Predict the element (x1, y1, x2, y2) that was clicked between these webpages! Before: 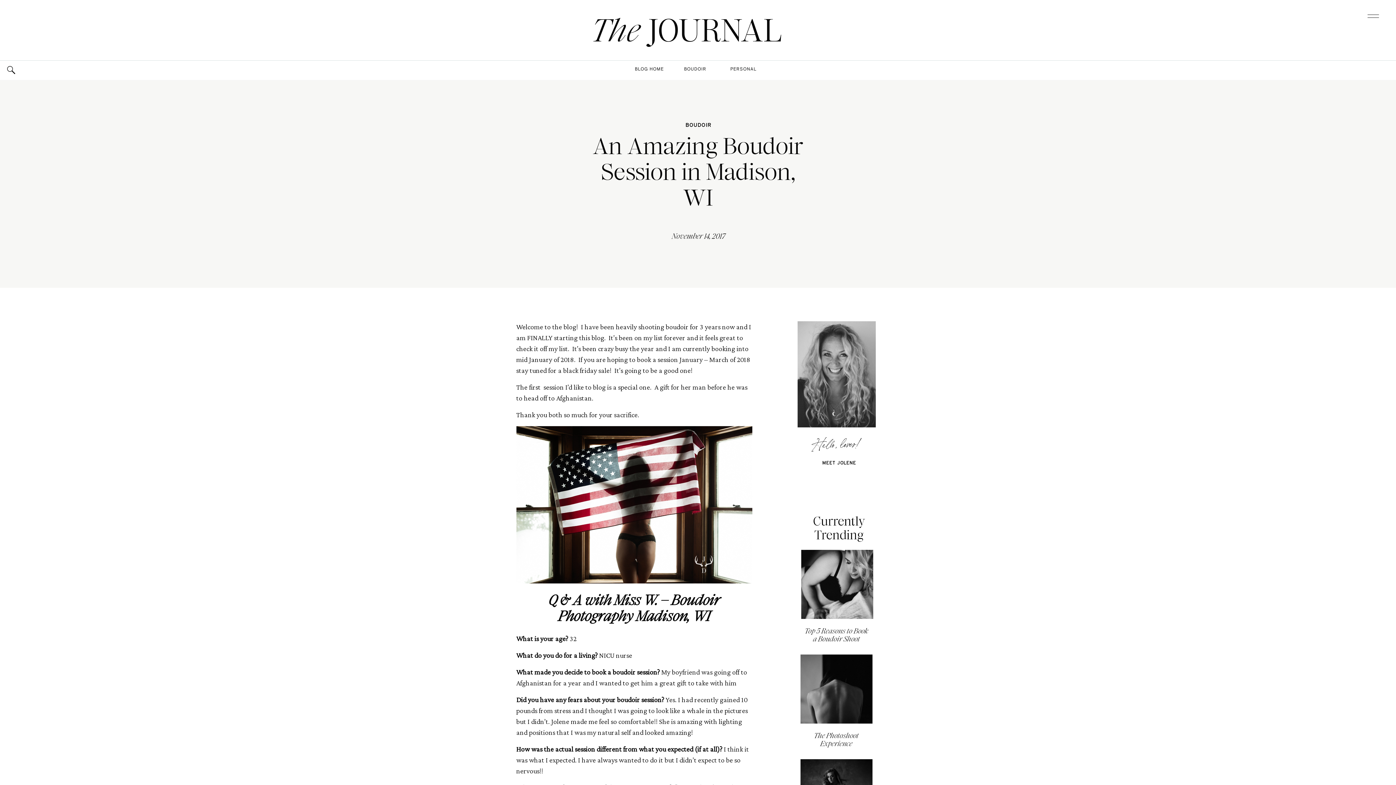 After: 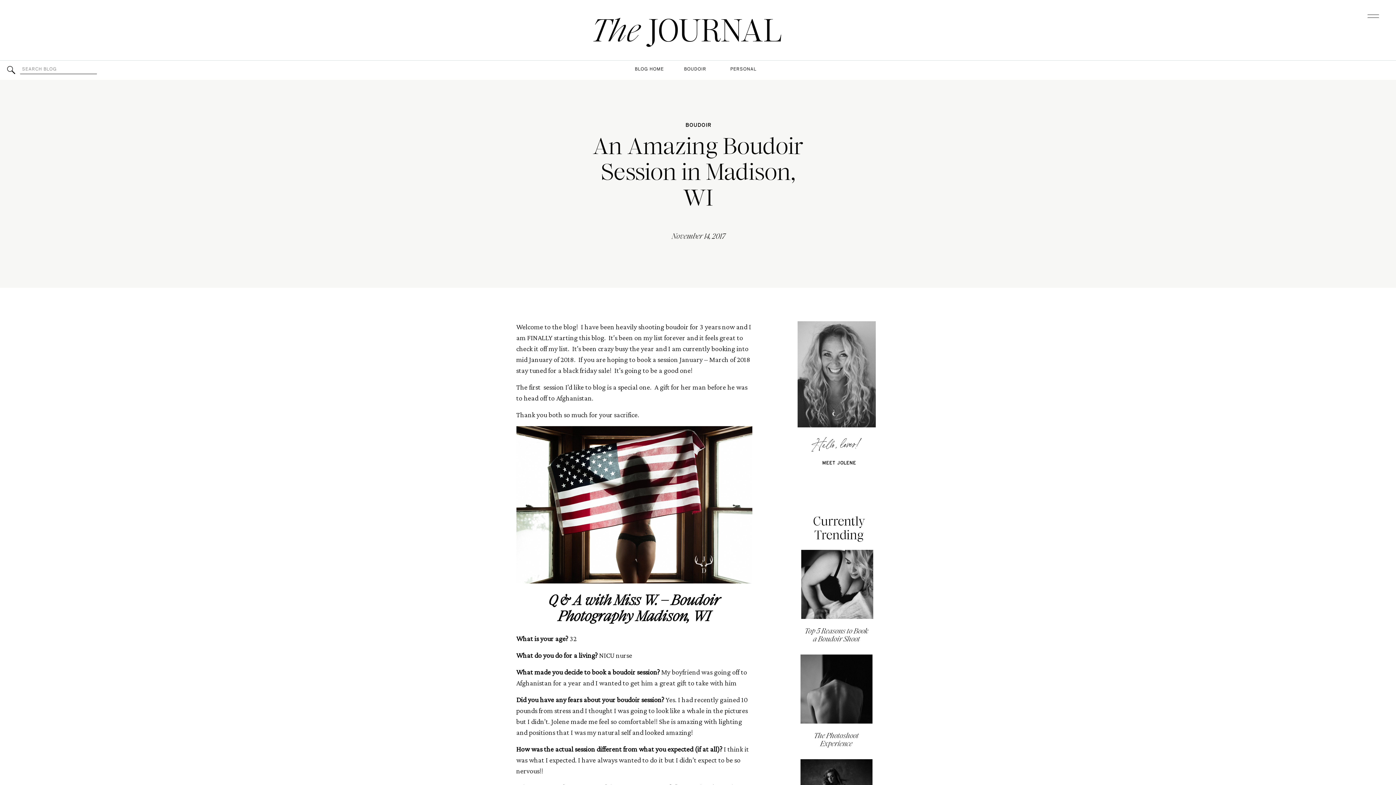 Action: bbox: (6, 56, 16, 83)